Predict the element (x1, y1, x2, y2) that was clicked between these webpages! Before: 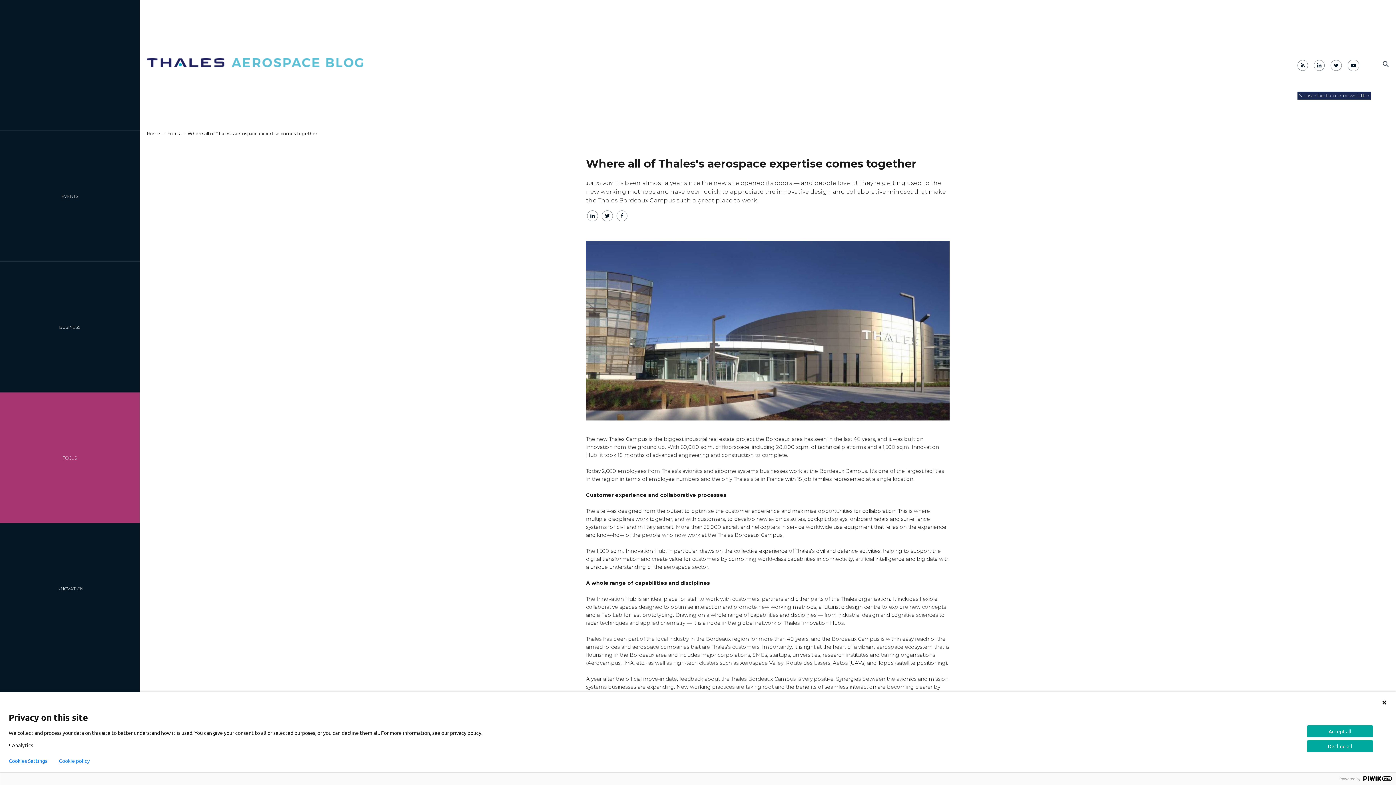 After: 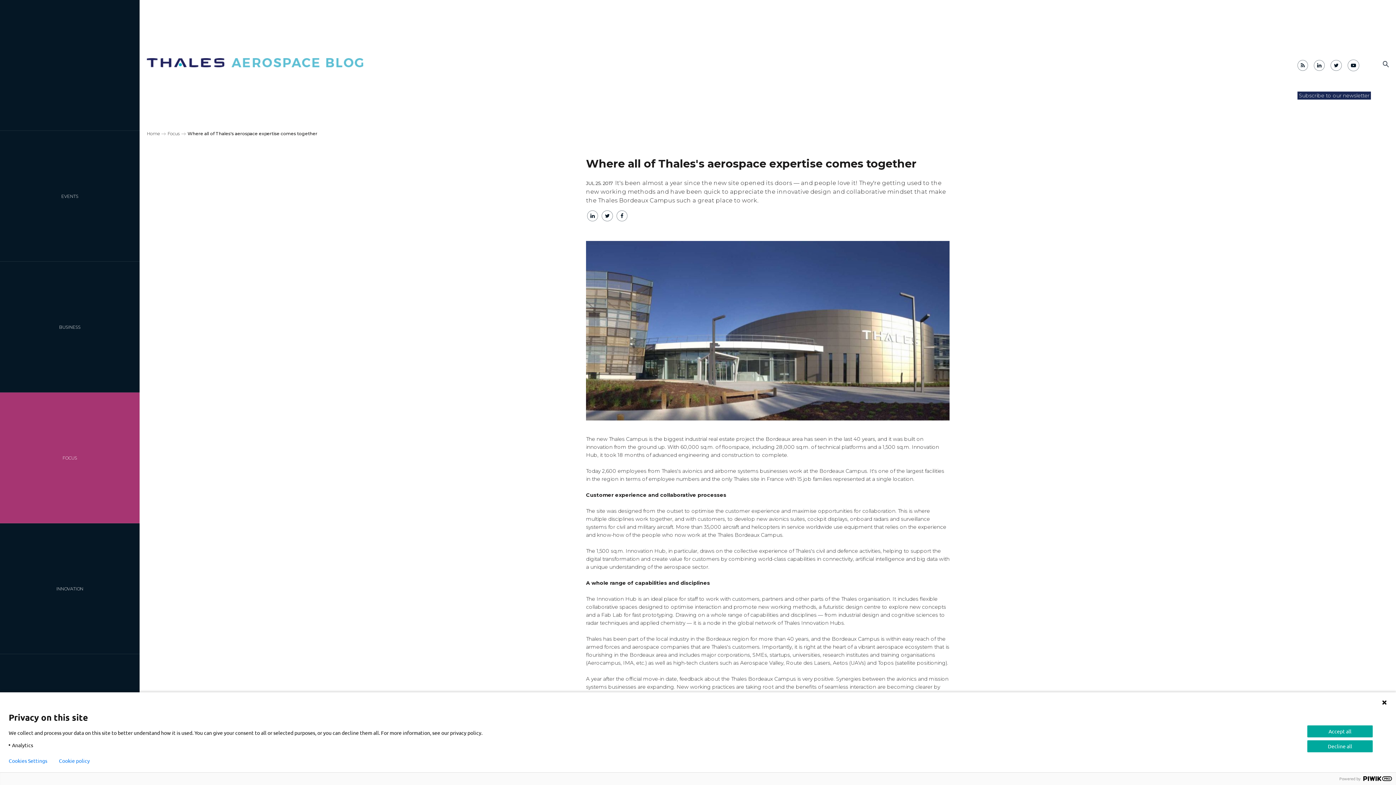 Action: label: Cookie policy bbox: (58, 758, 89, 764)